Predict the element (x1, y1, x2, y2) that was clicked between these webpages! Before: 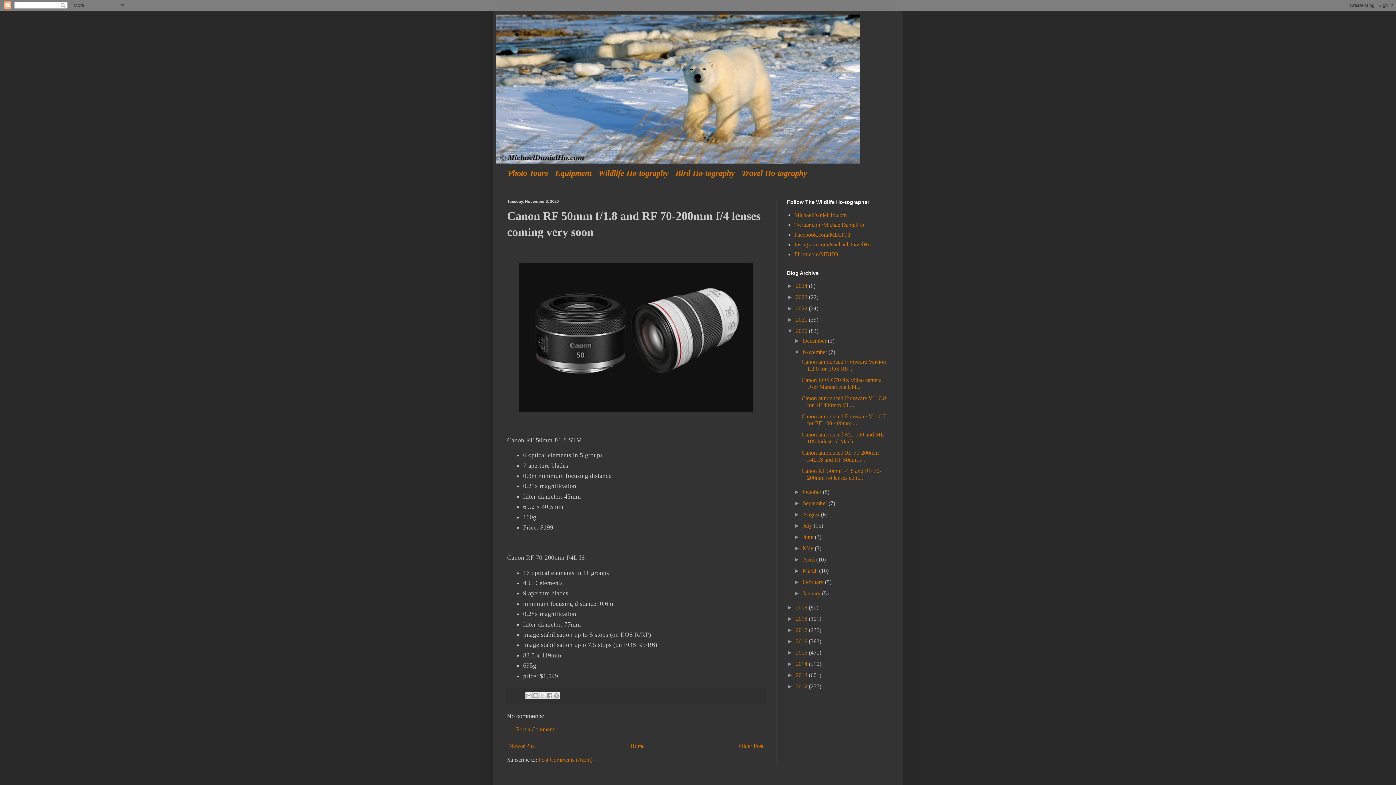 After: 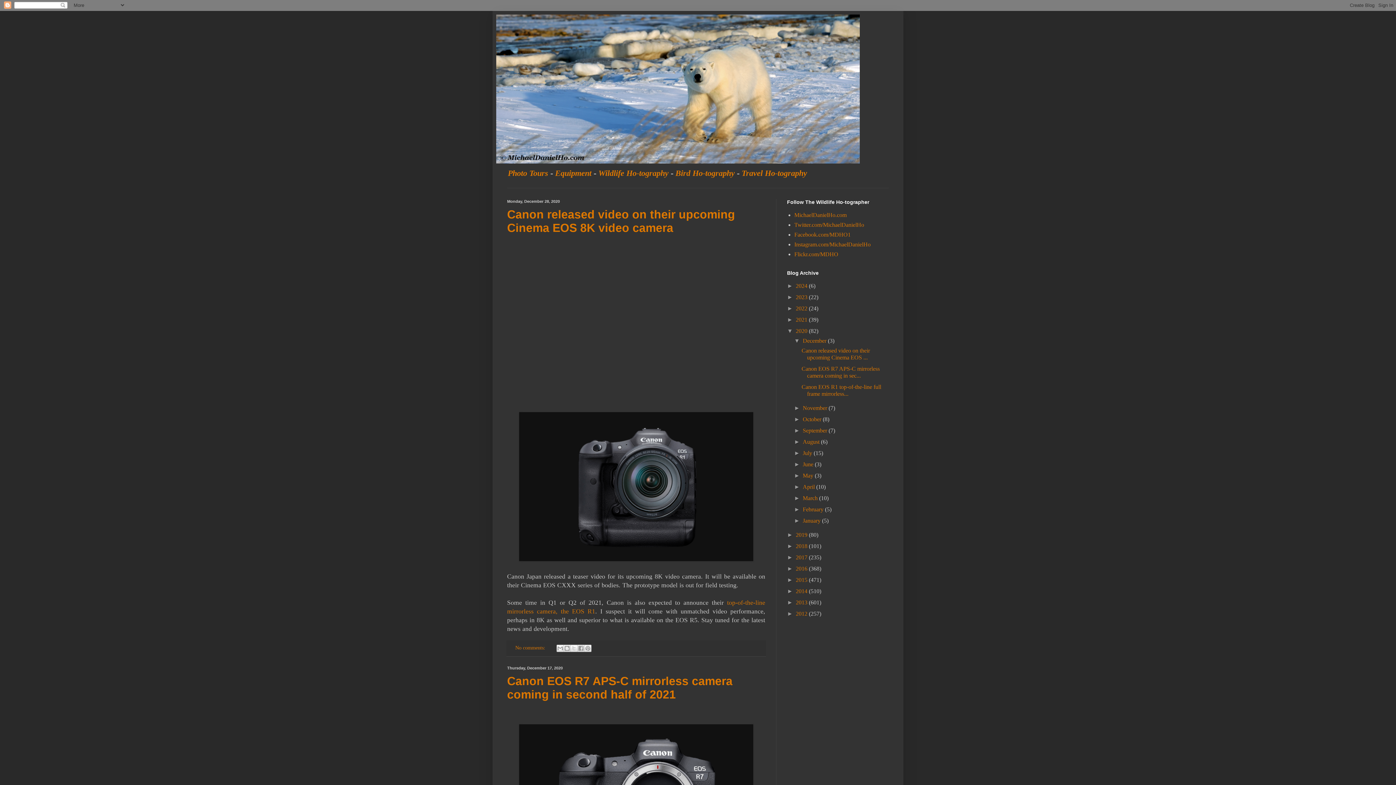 Action: label: December  bbox: (802, 337, 828, 344)